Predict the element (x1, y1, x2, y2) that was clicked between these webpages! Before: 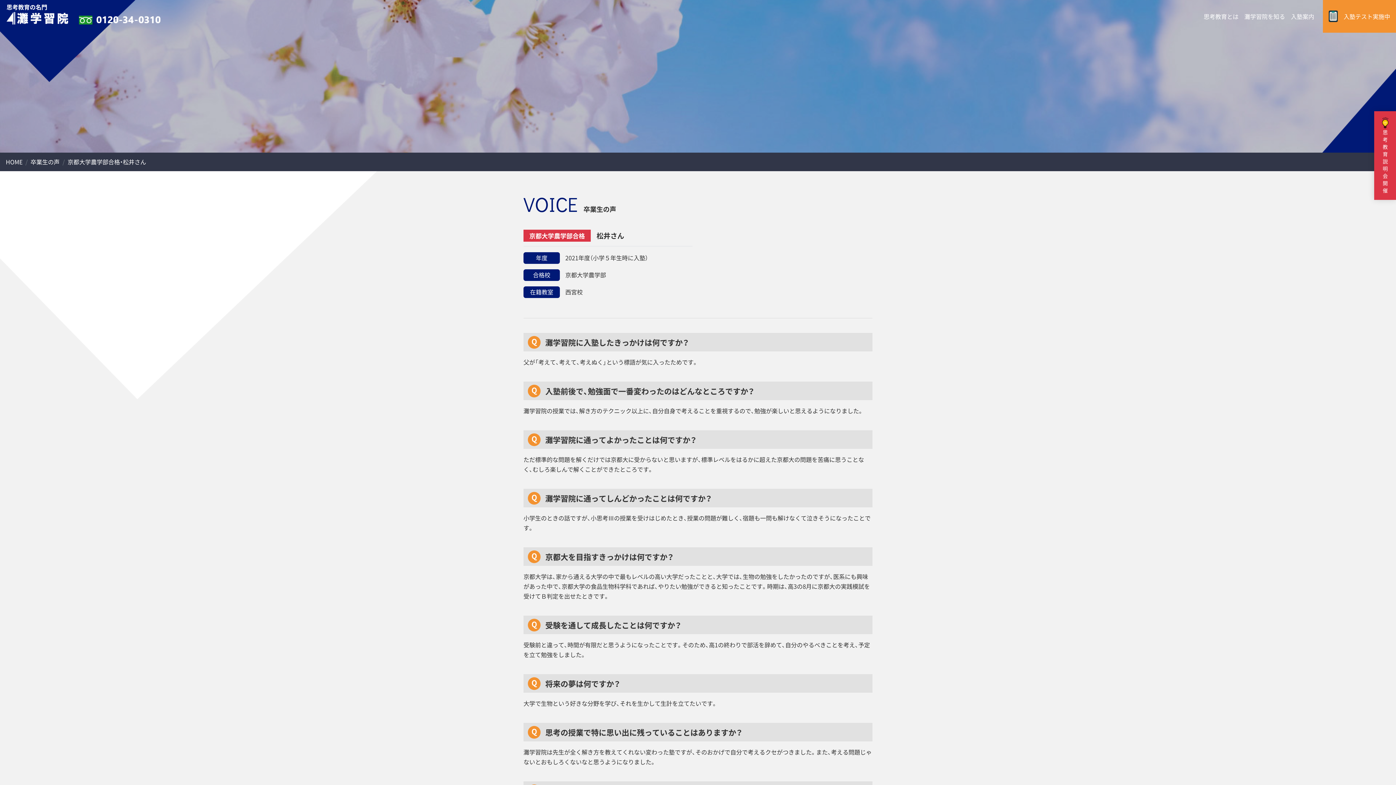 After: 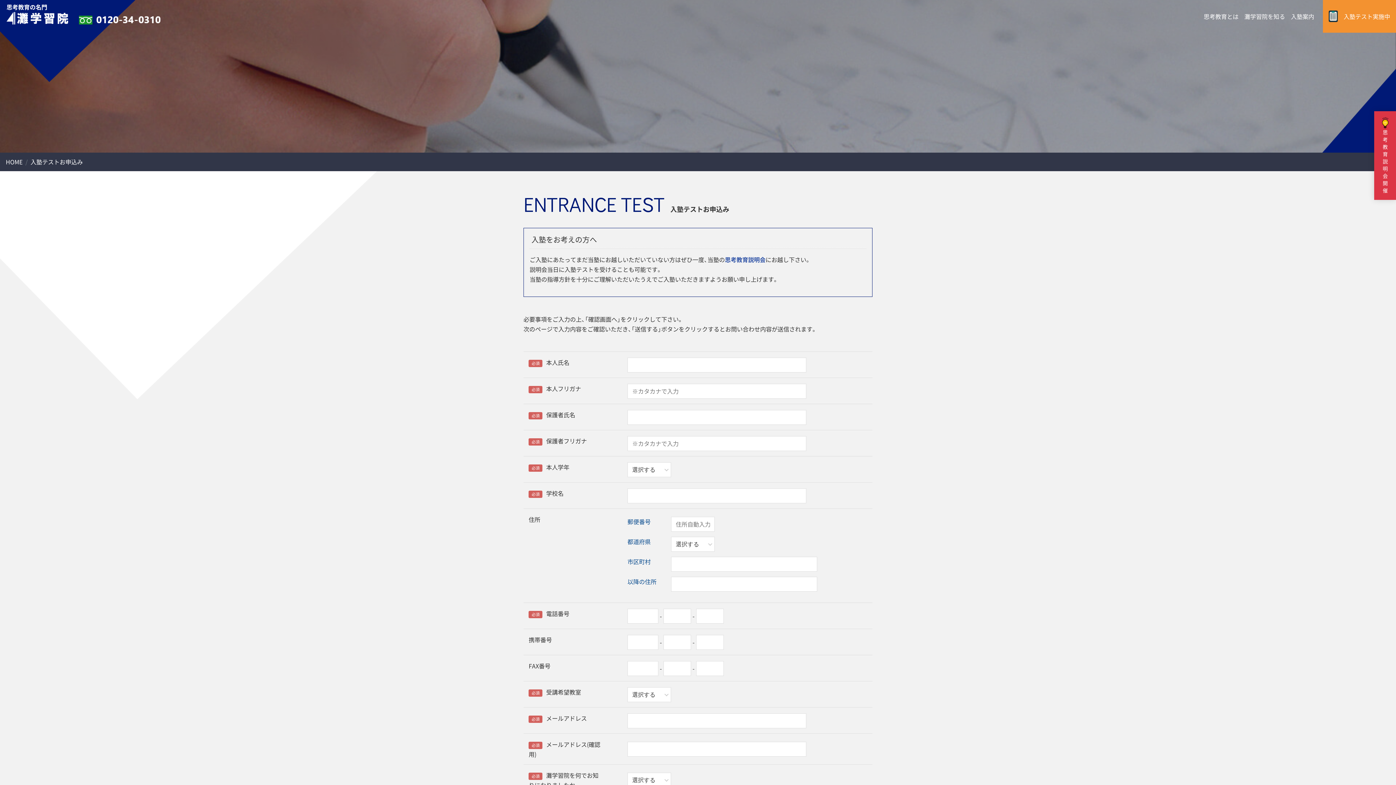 Action: bbox: (1323, 0, 1396, 32) label: 入塾テスト実施中